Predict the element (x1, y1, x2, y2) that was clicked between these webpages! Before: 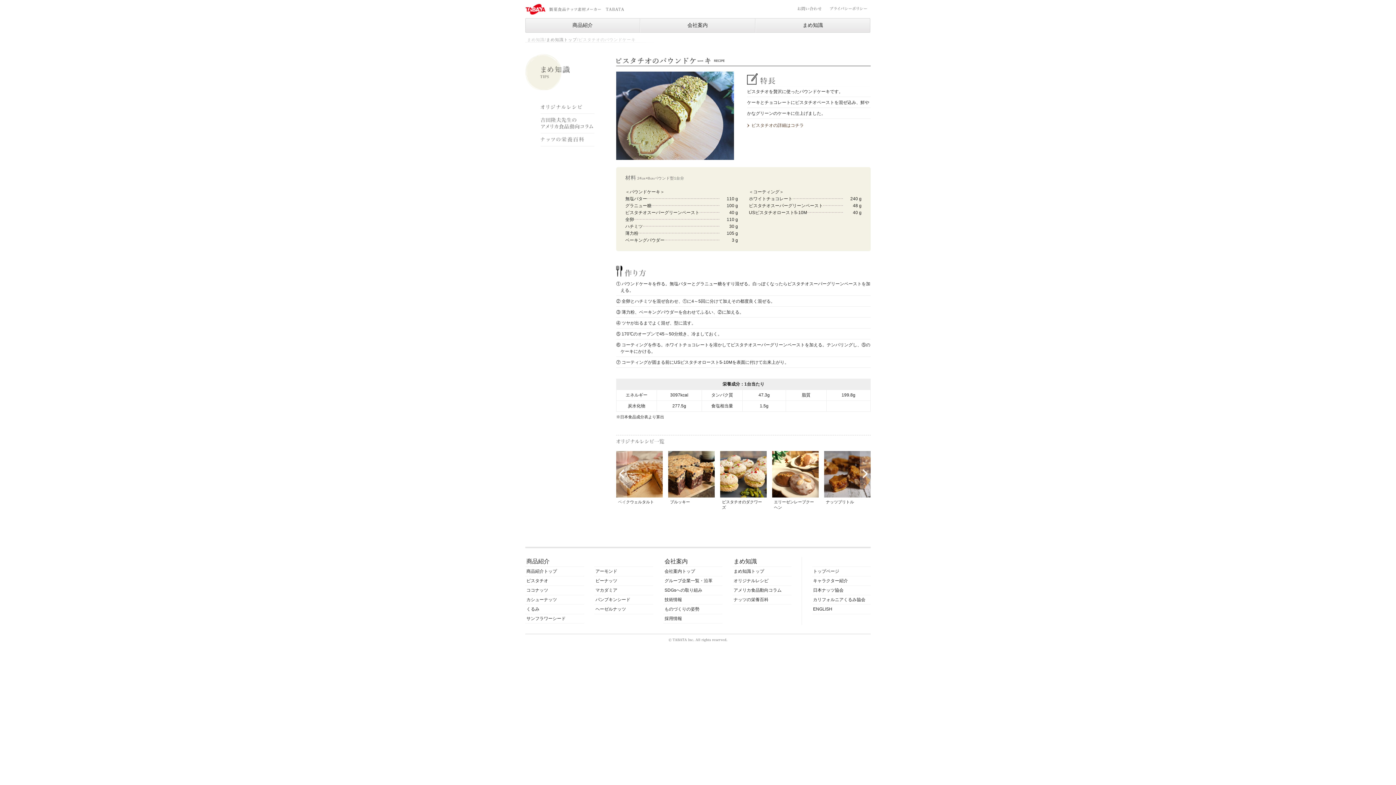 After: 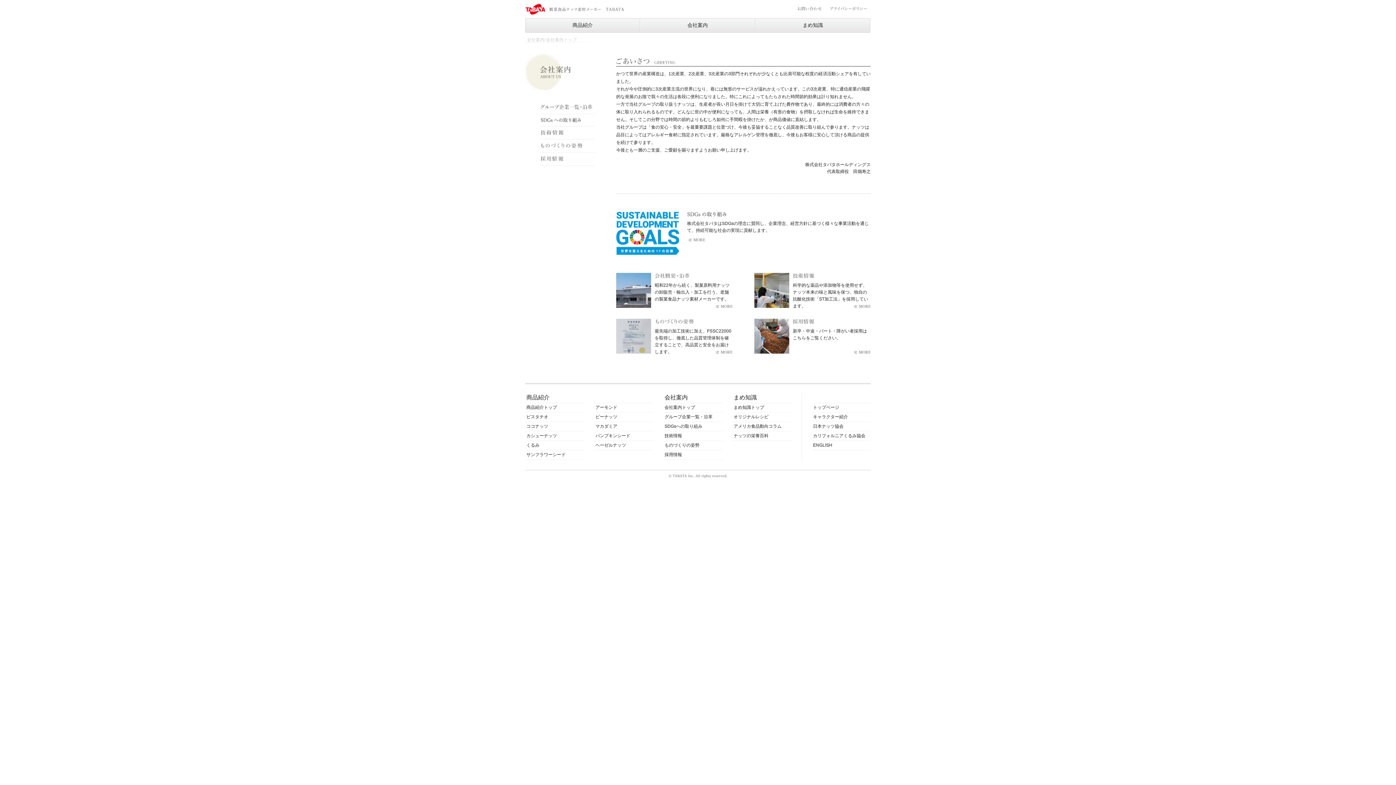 Action: bbox: (664, 569, 695, 574) label: 会社案内トップ